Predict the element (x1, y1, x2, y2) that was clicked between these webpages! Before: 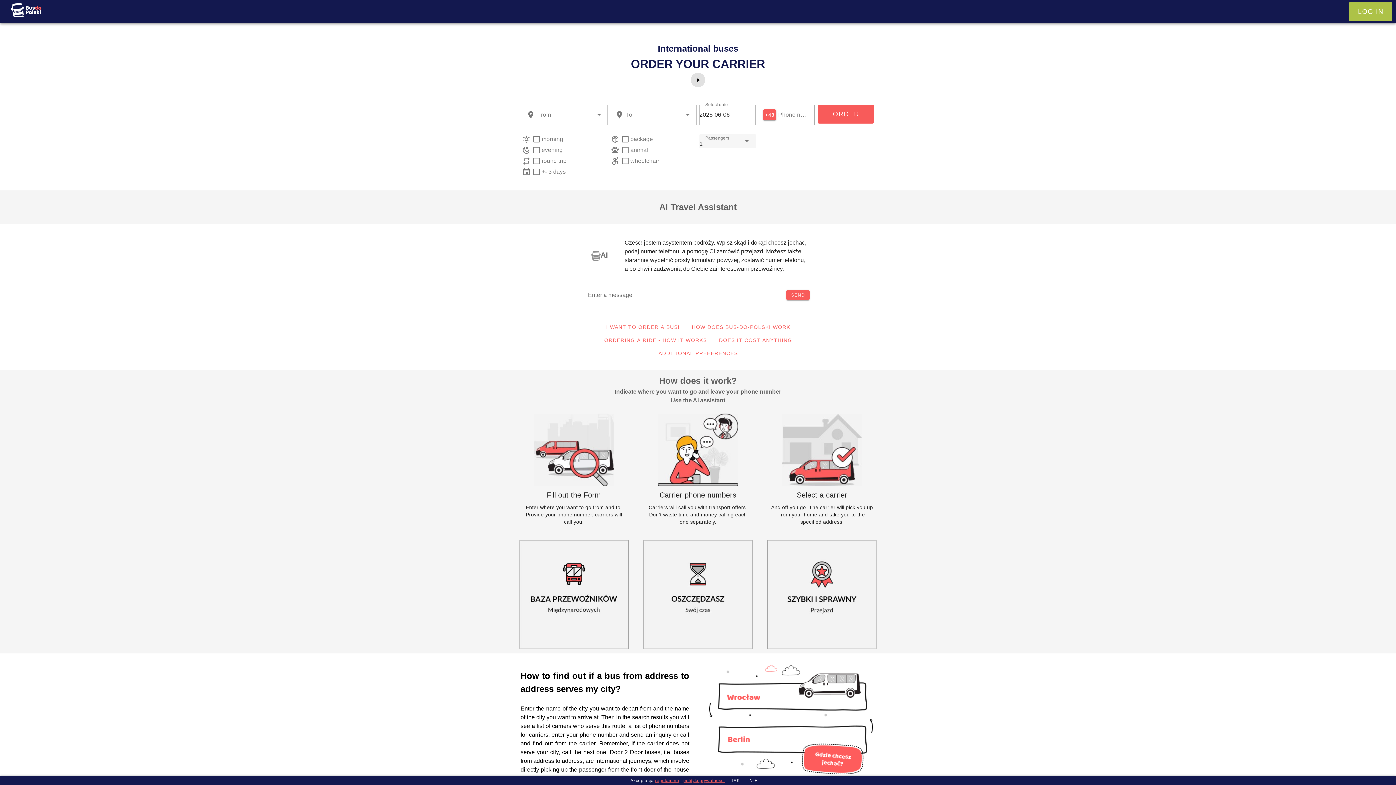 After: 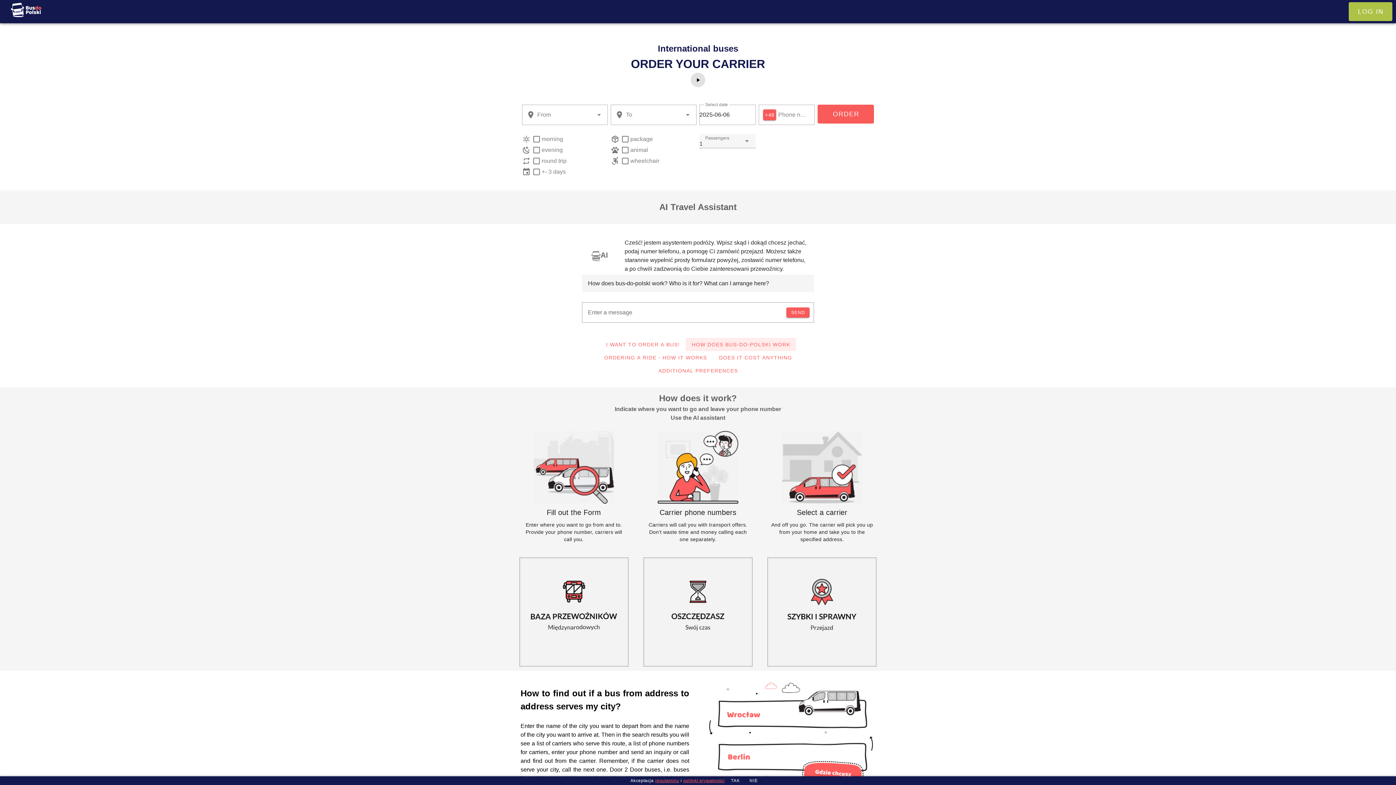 Action: label: HOW DOES BUS-DO-POLSKI WORK bbox: (685, 320, 796, 333)